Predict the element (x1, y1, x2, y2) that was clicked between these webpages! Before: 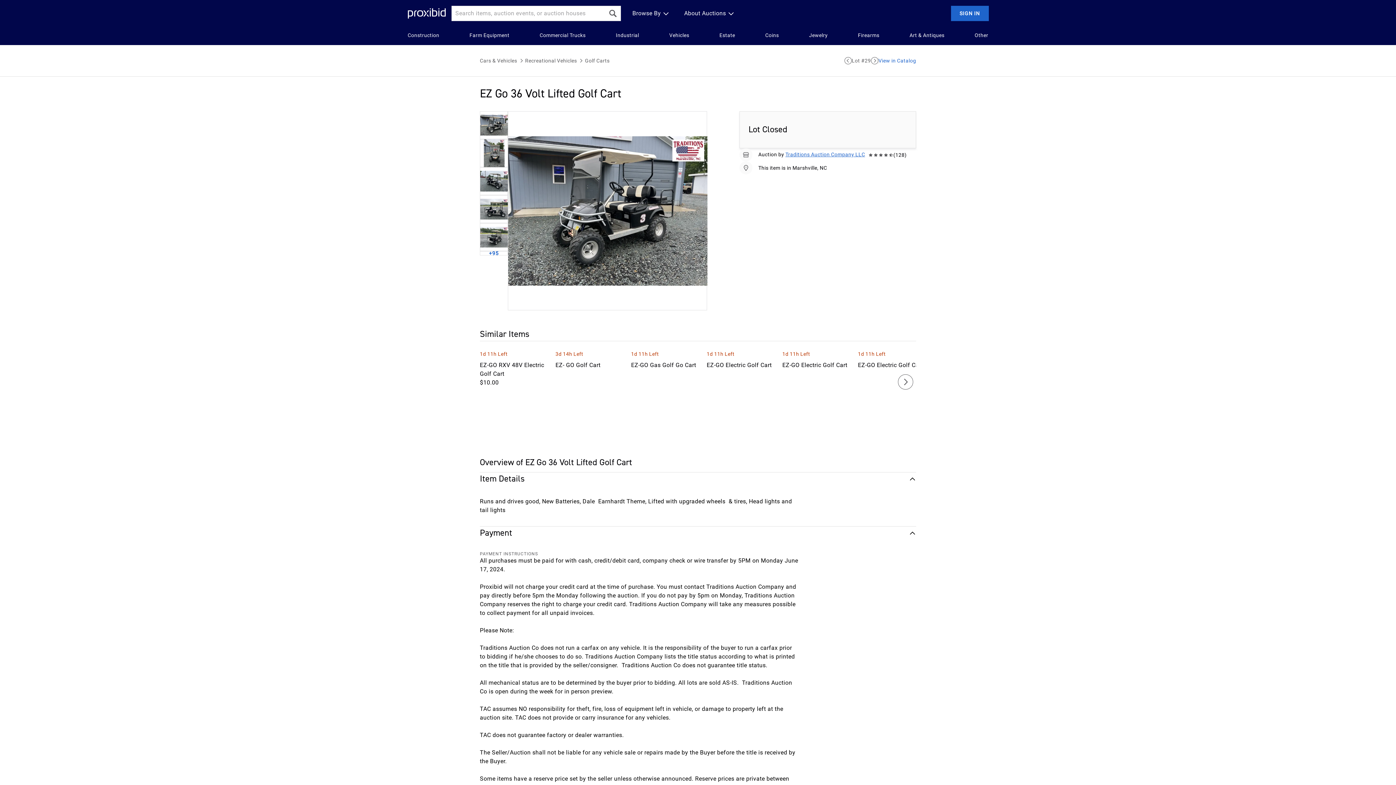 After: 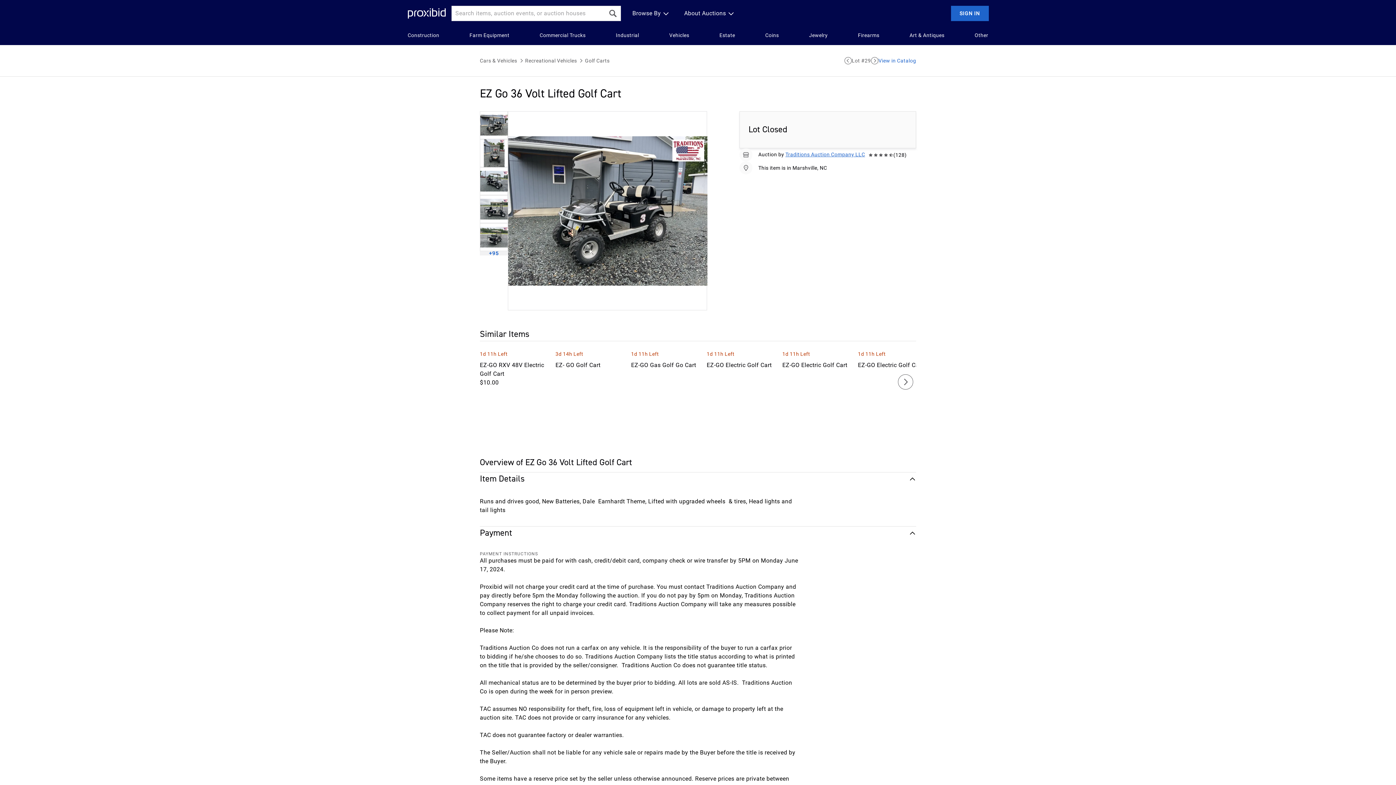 Action: bbox: (480, 251, 507, 255) label: +95